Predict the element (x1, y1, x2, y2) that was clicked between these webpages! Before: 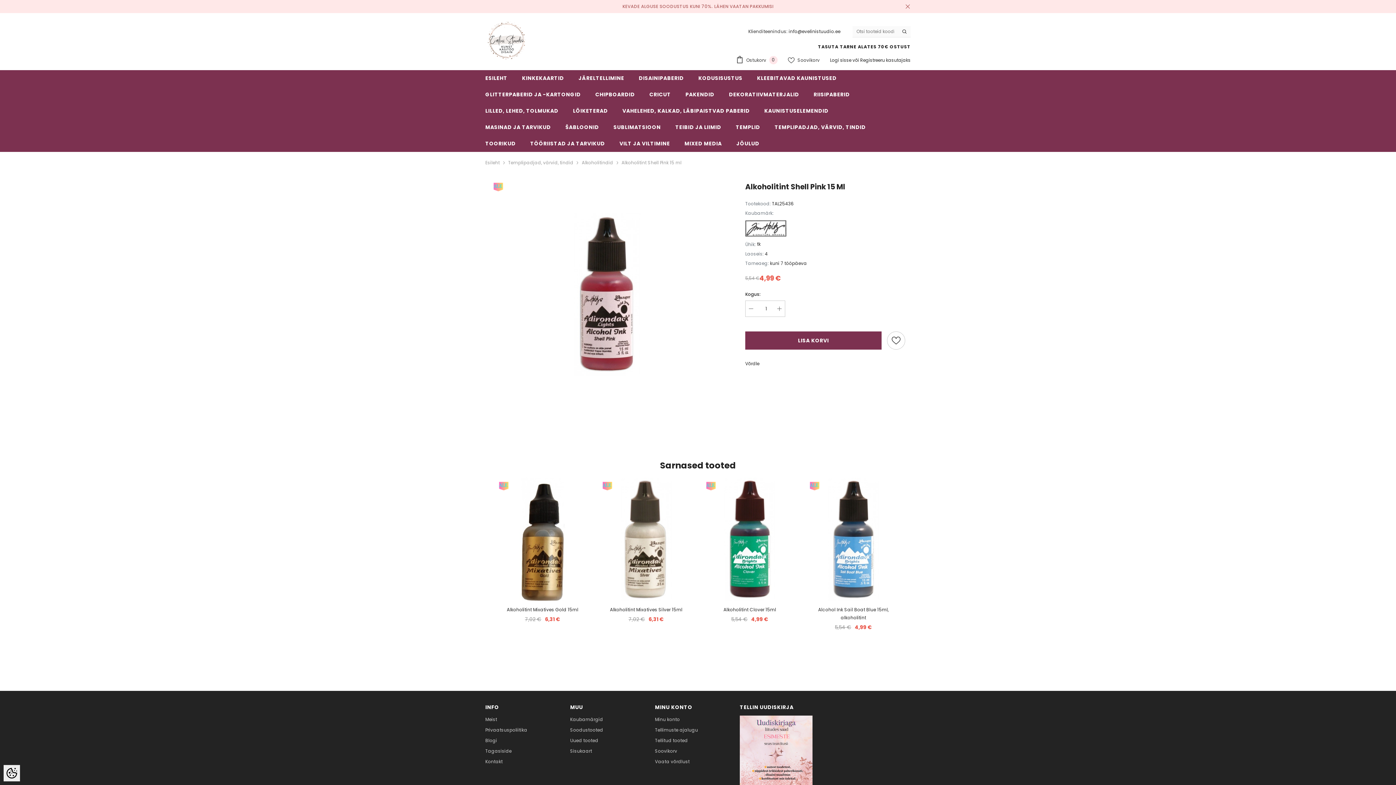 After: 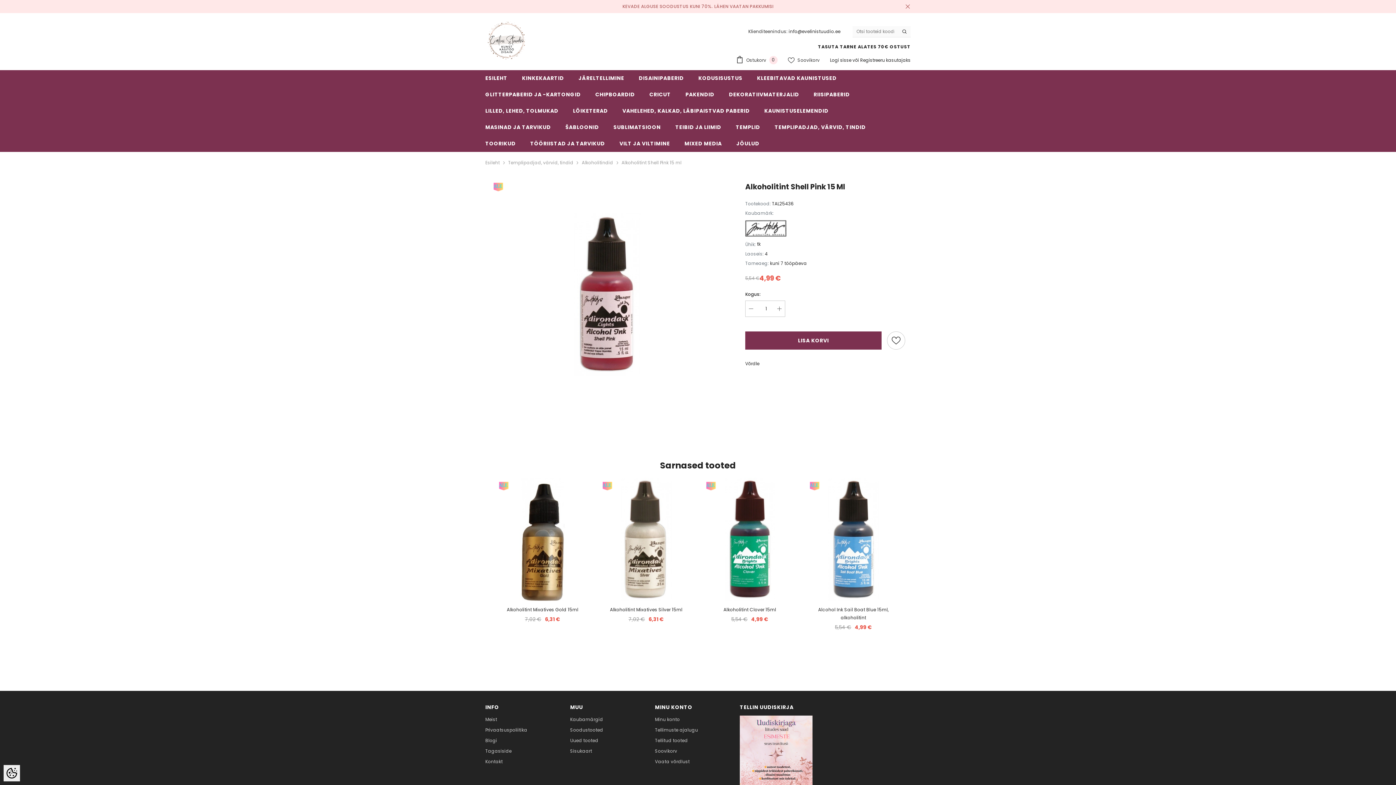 Action: bbox: (745, 300, 757, 317)